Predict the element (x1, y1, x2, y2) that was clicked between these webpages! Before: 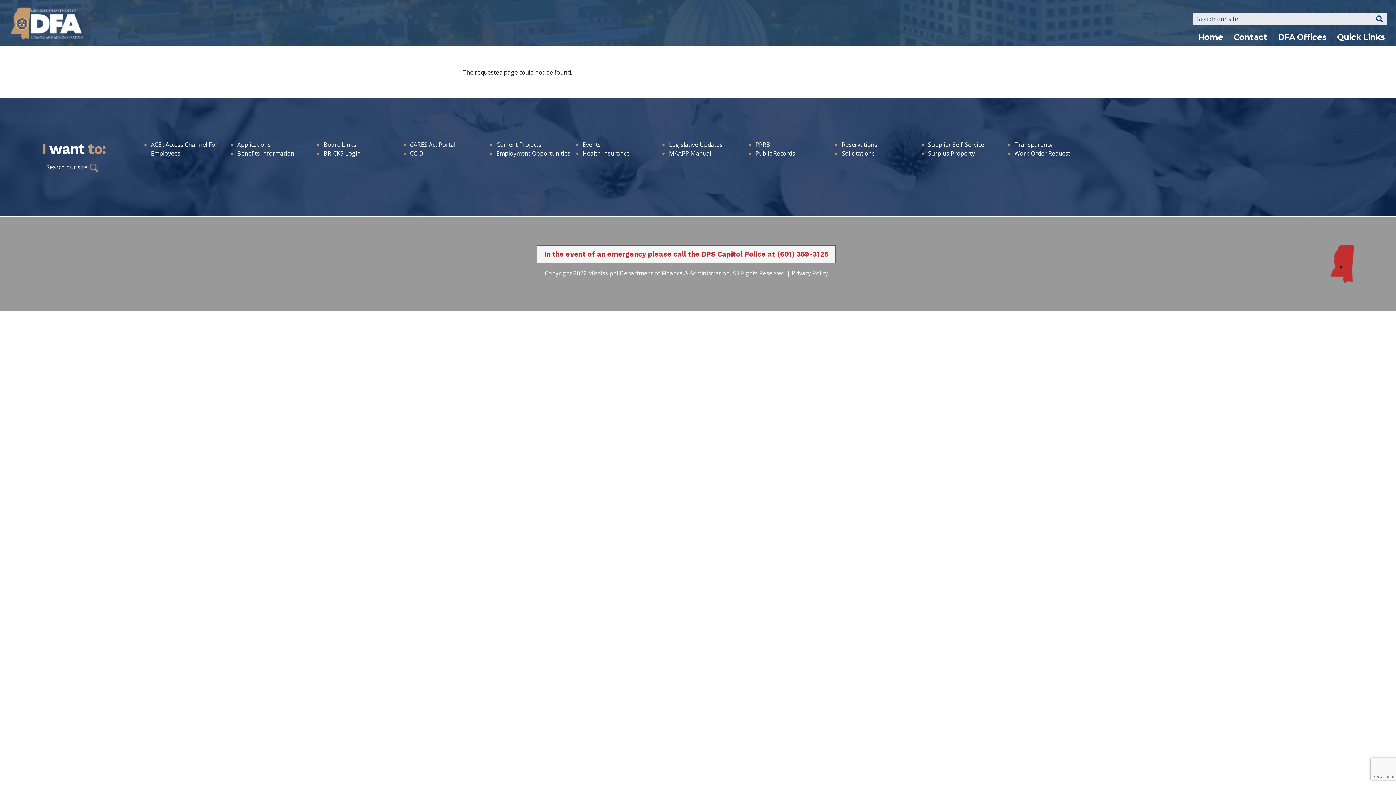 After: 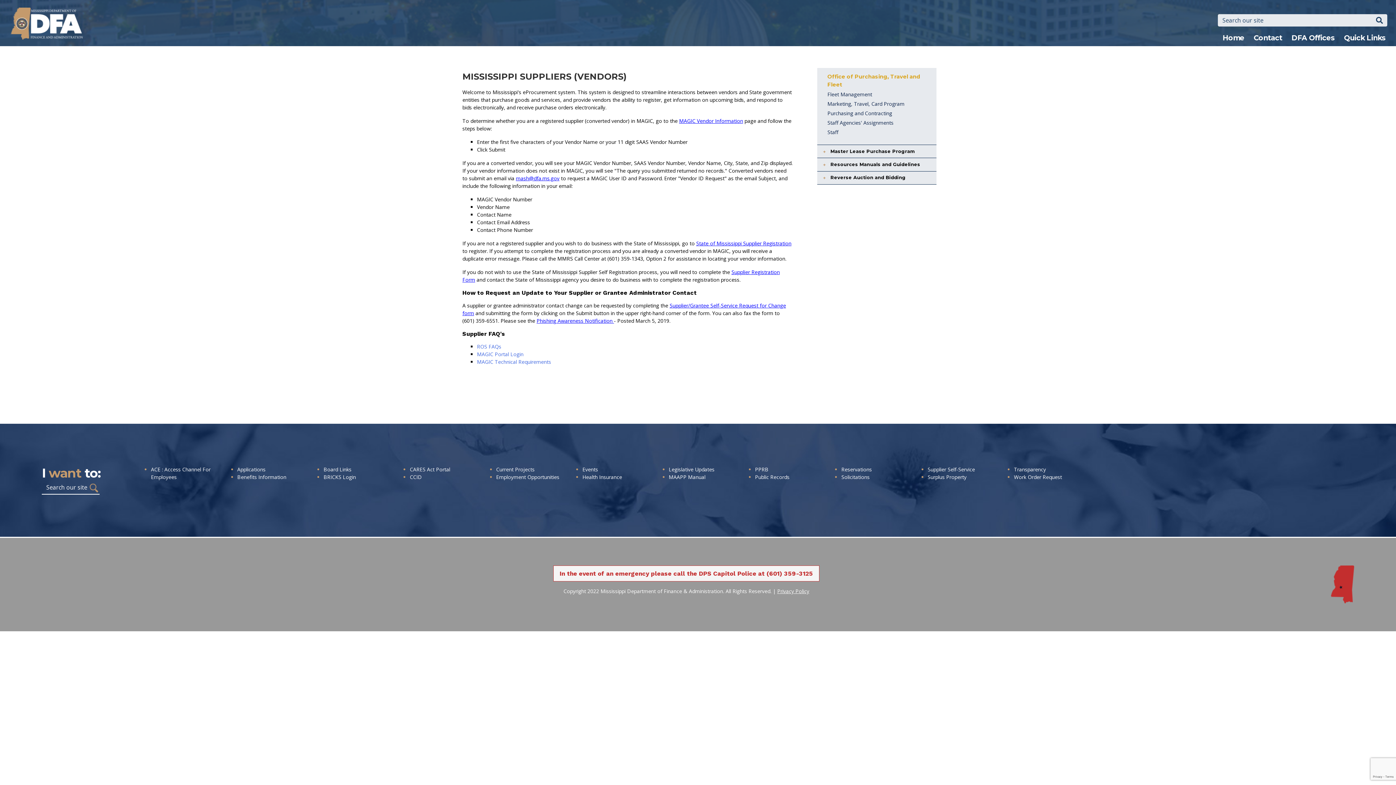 Action: label: Supplier Self-Service bbox: (928, 140, 1008, 149)